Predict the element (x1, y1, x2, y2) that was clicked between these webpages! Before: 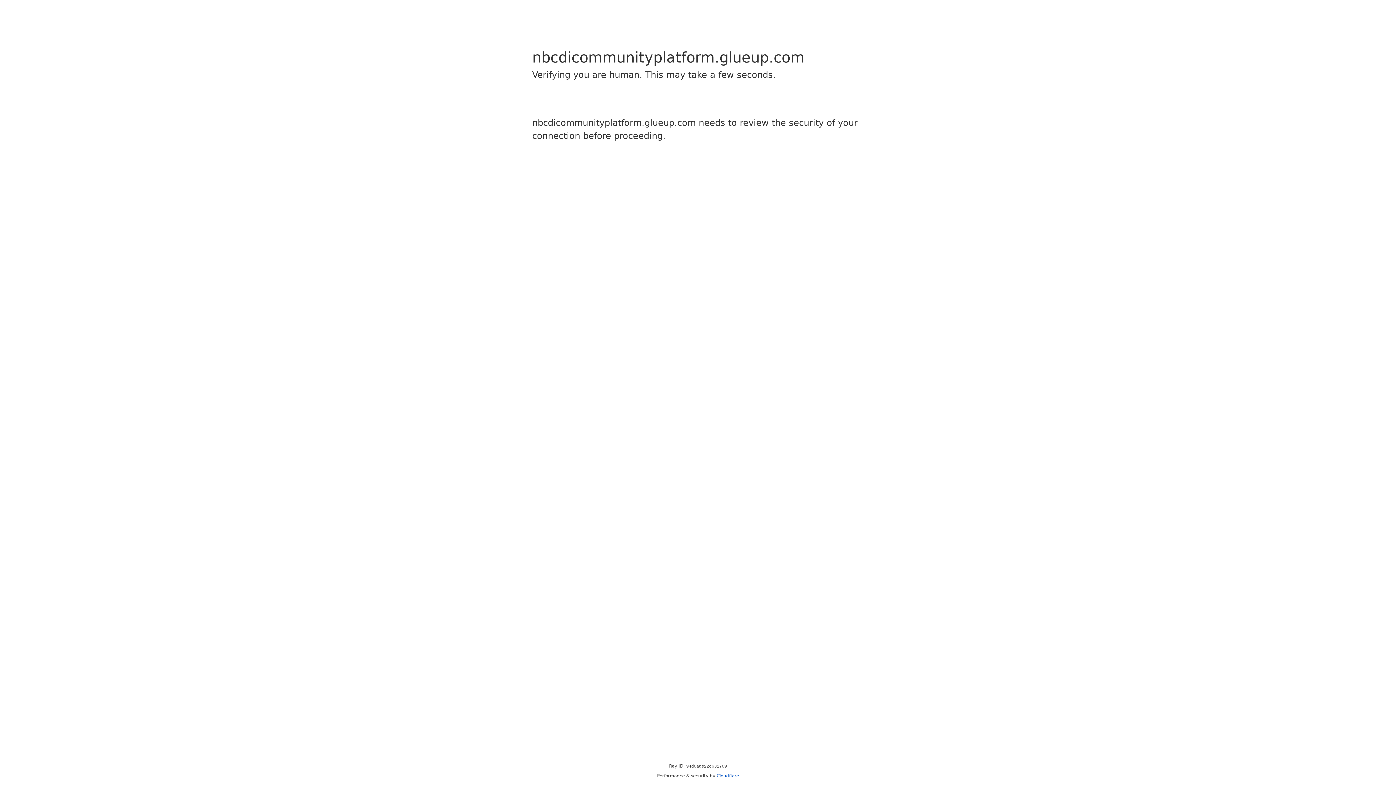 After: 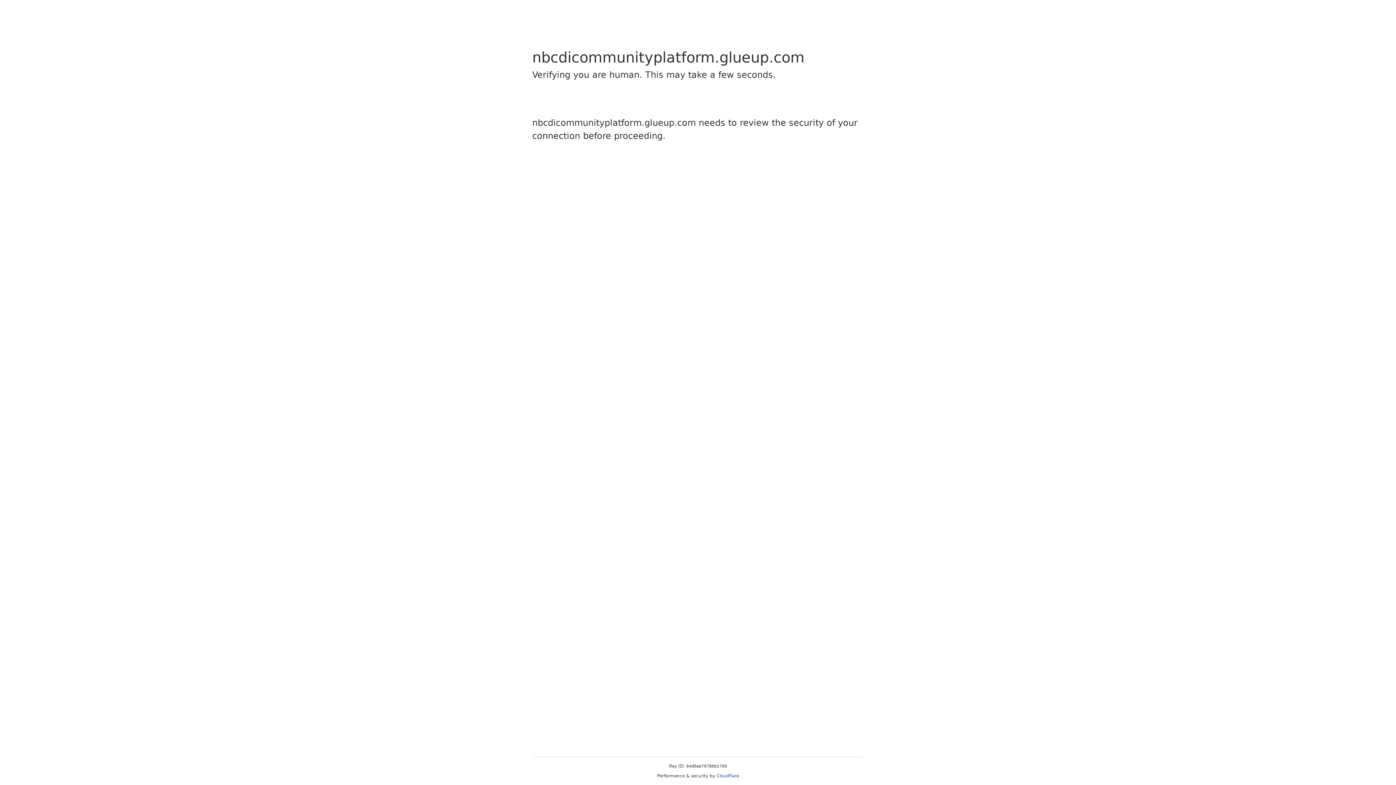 Action: bbox: (716, 773, 739, 778) label: Cloudflare